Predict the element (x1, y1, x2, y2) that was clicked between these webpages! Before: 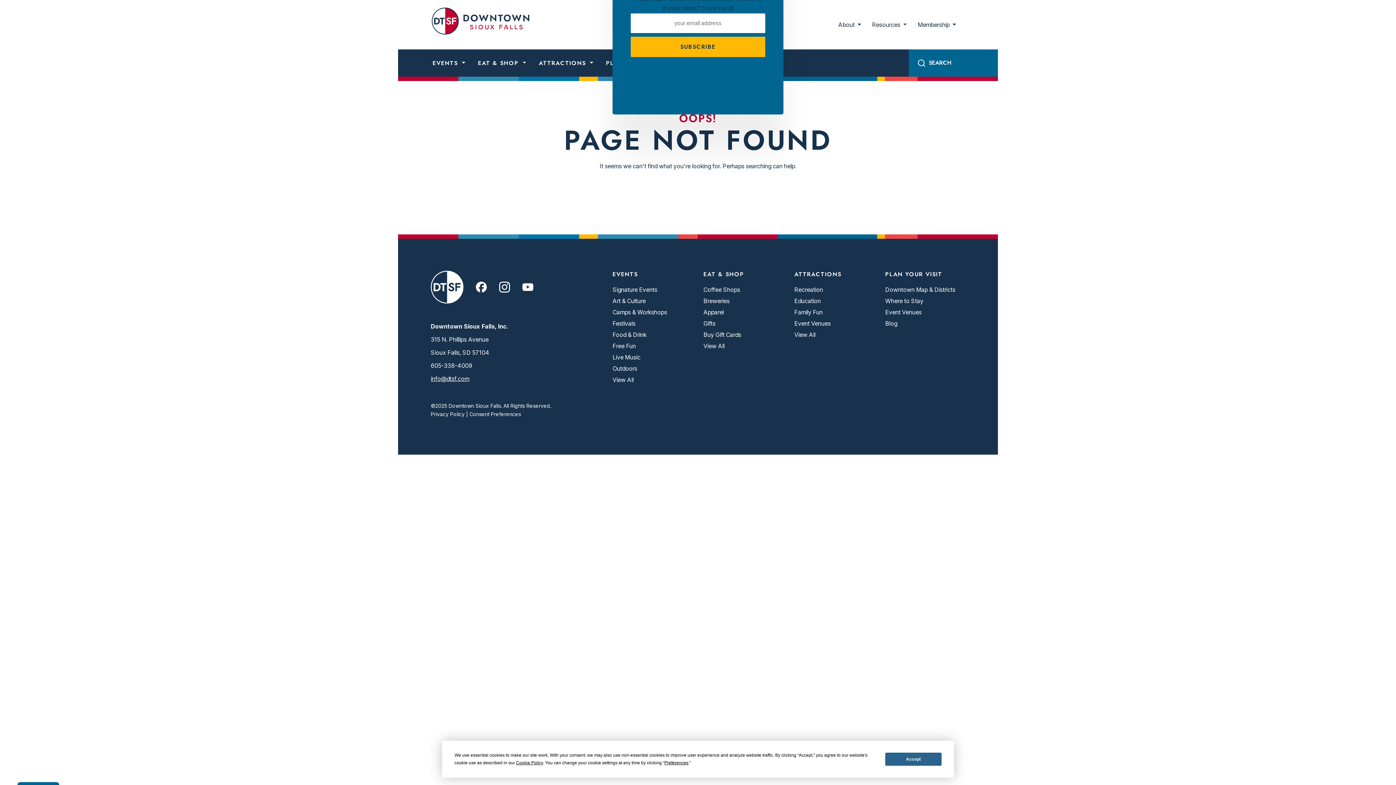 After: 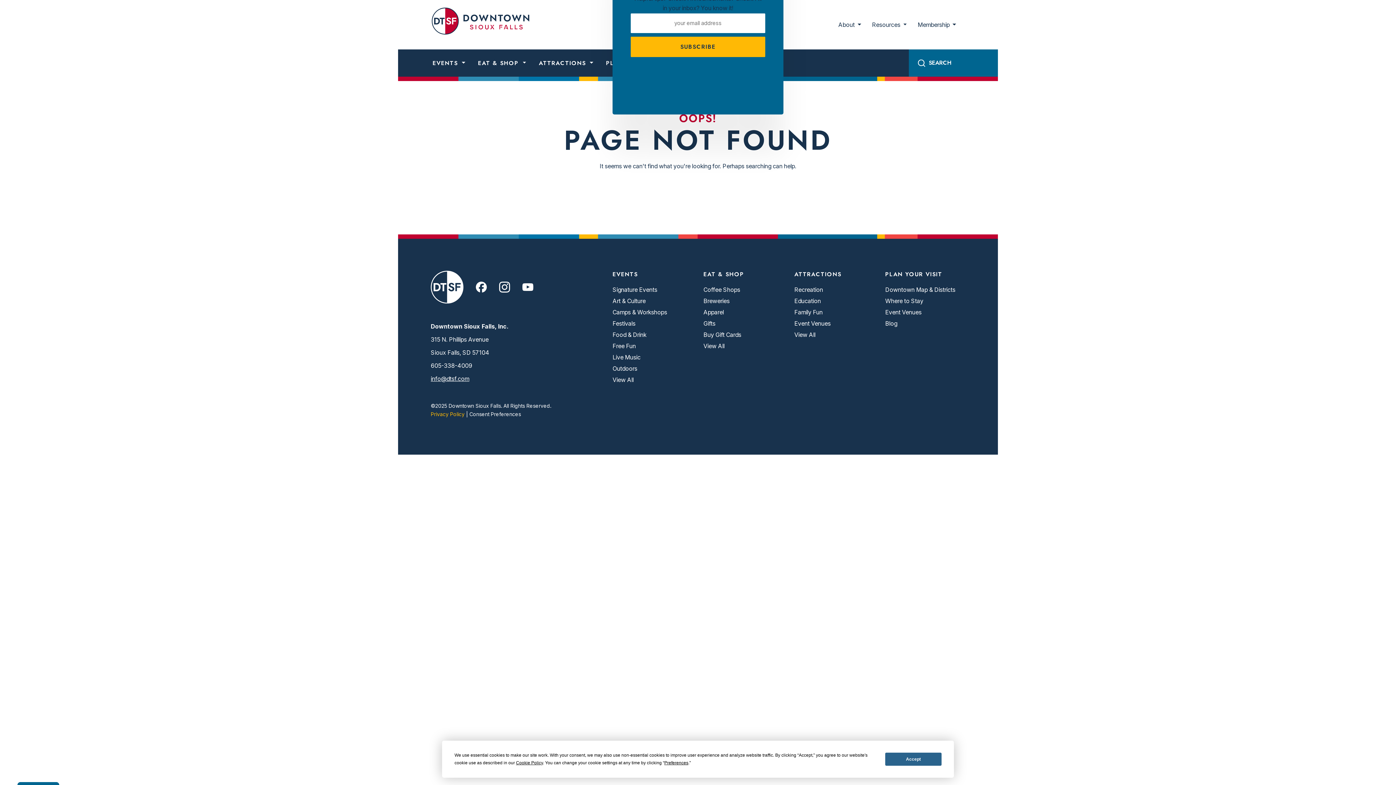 Action: bbox: (430, 411, 464, 417) label: Privacy Policy